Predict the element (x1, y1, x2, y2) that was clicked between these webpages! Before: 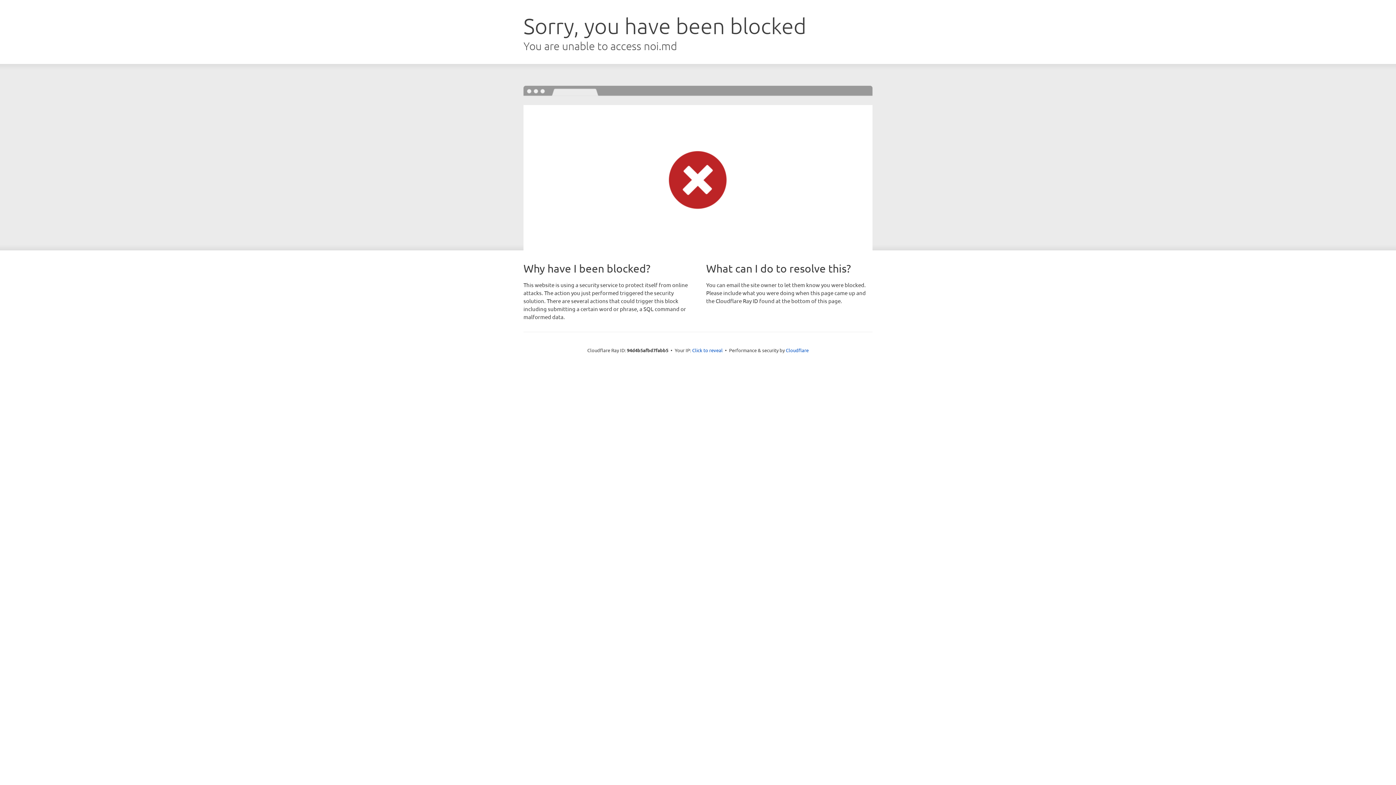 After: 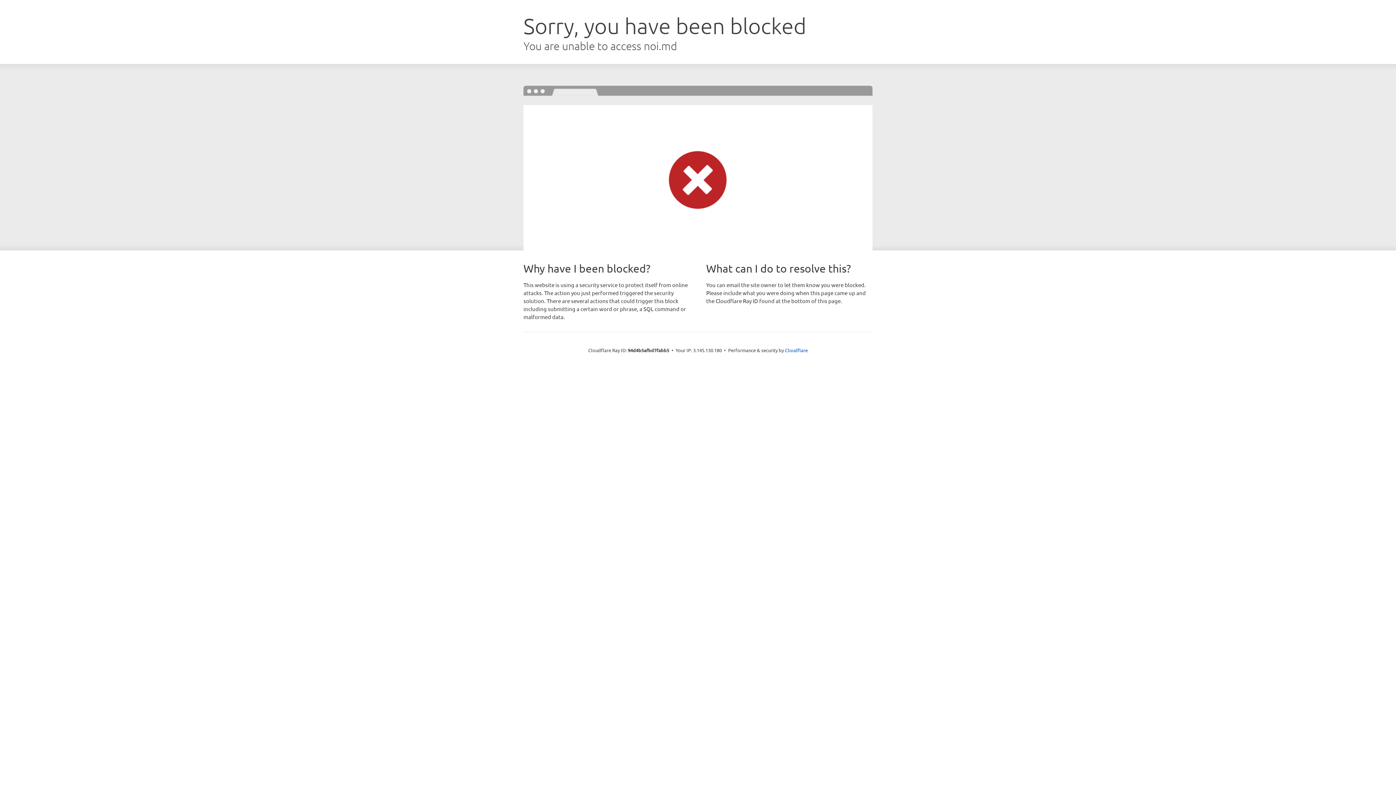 Action: bbox: (692, 346, 722, 353) label: Click to reveal